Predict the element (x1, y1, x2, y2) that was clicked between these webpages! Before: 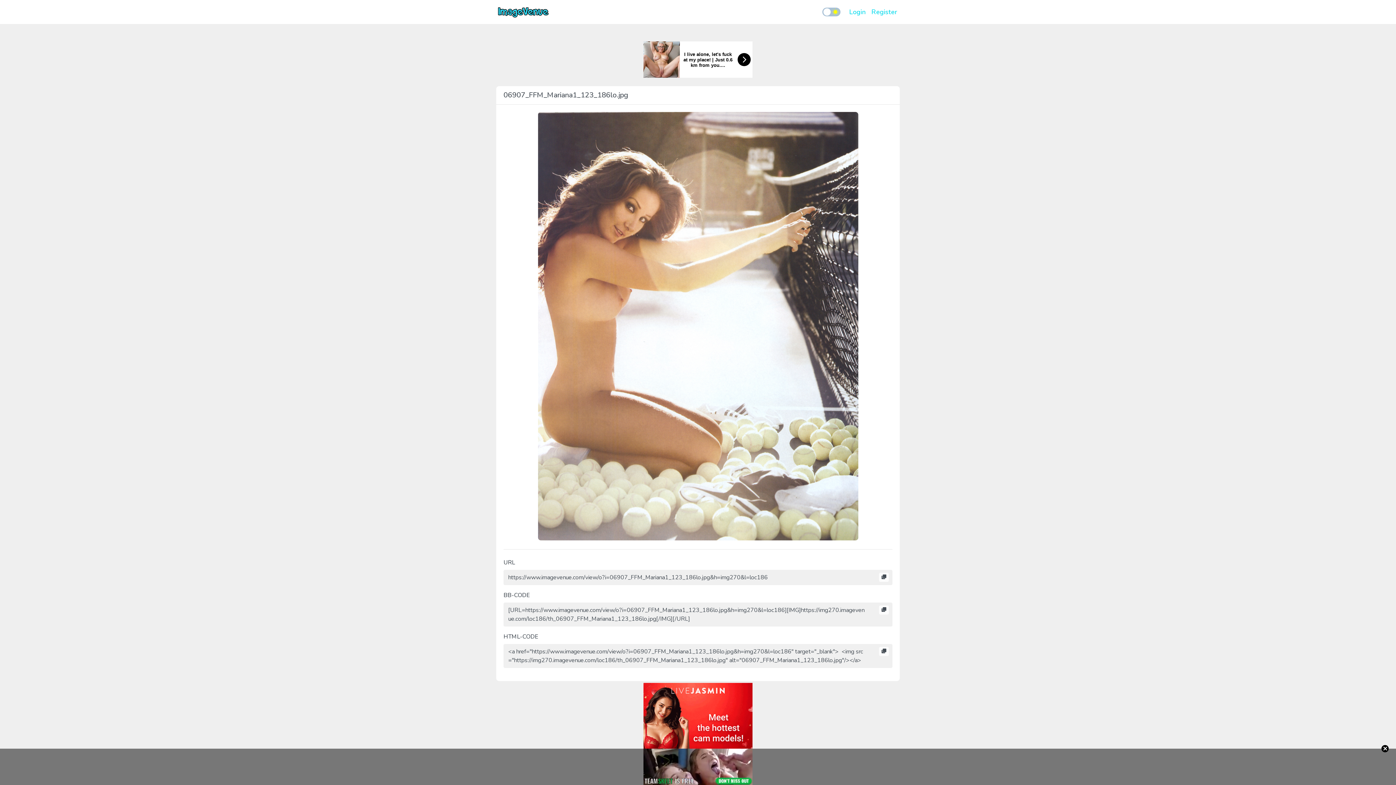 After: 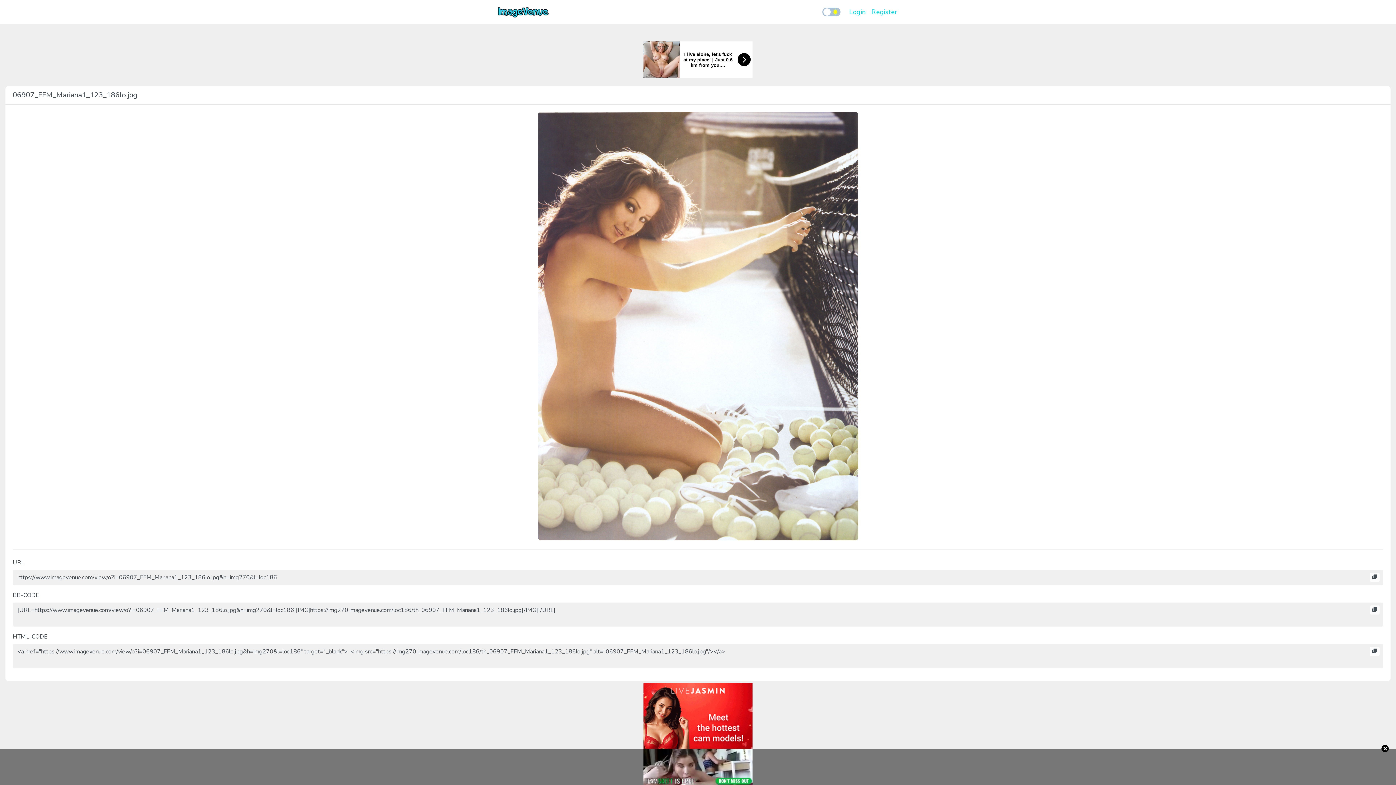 Action: bbox: (538, 321, 858, 329)